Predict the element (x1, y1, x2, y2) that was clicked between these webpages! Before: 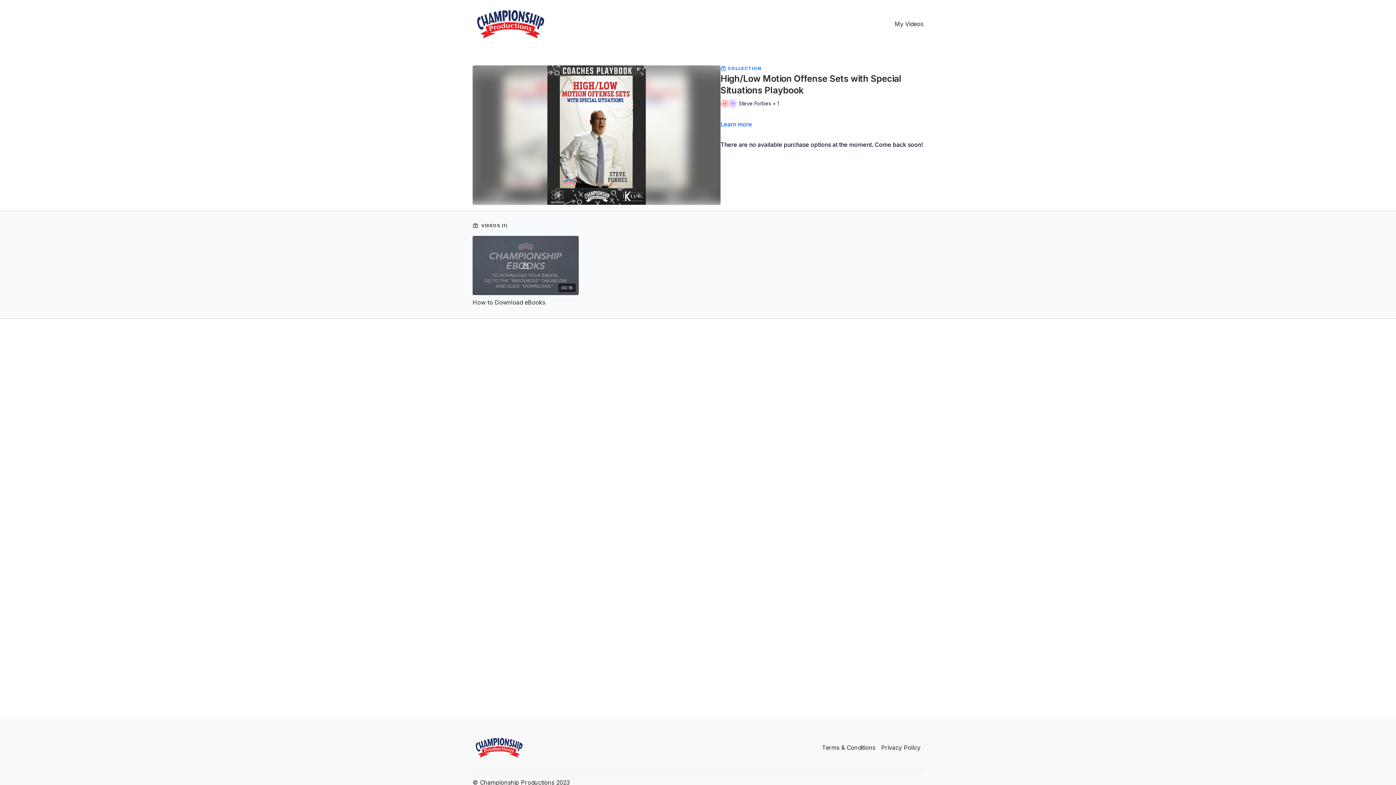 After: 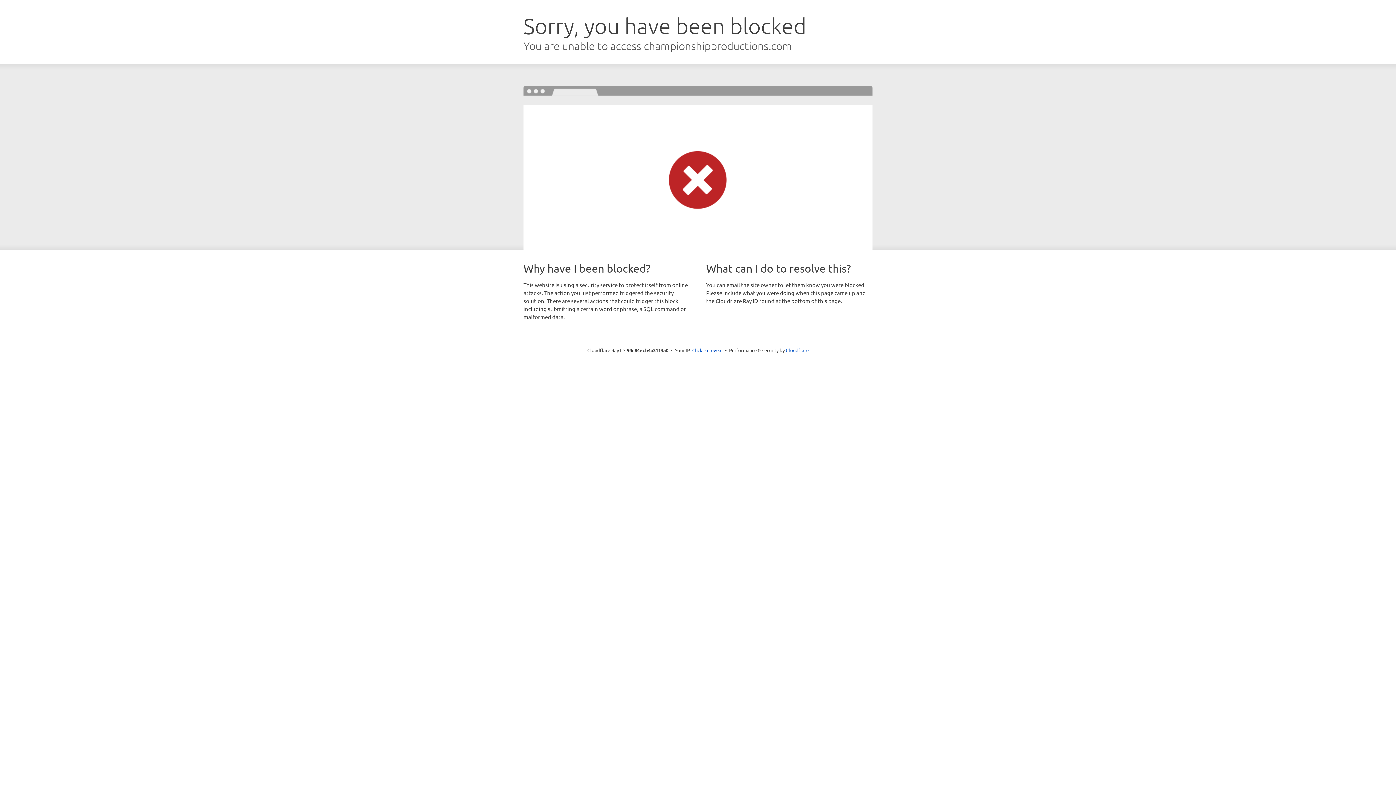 Action: bbox: (472, 5, 547, 42)